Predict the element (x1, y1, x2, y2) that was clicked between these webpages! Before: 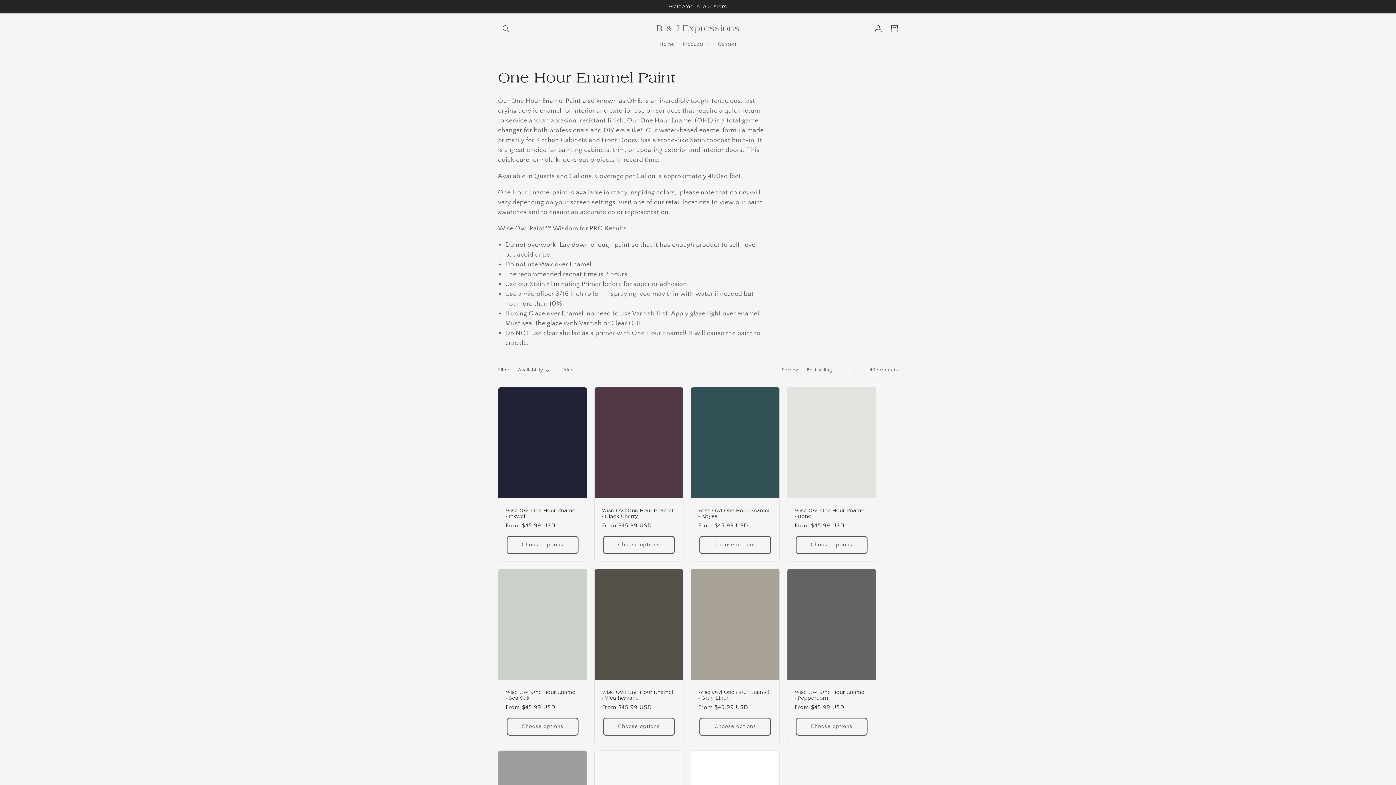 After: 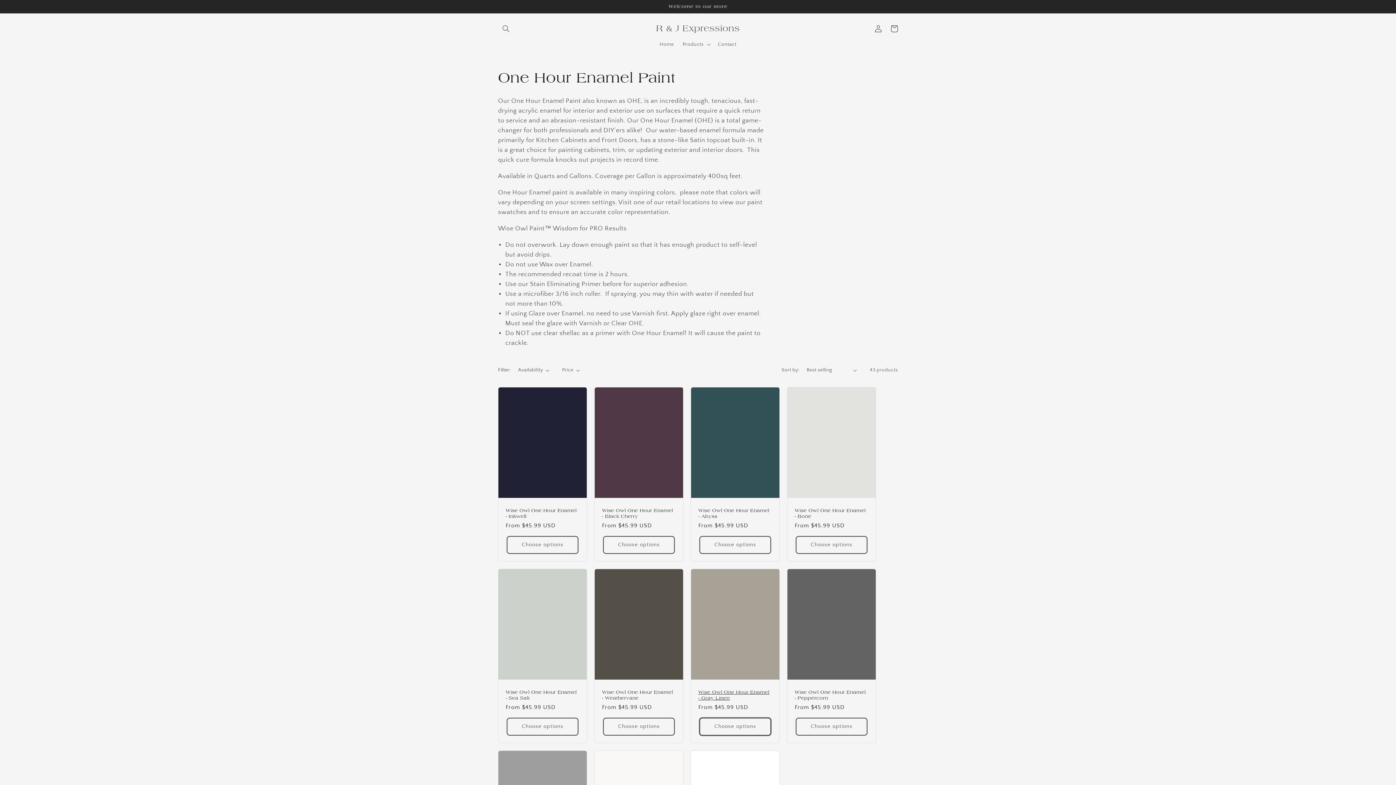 Action: bbox: (699, 718, 771, 735) label: Choose options